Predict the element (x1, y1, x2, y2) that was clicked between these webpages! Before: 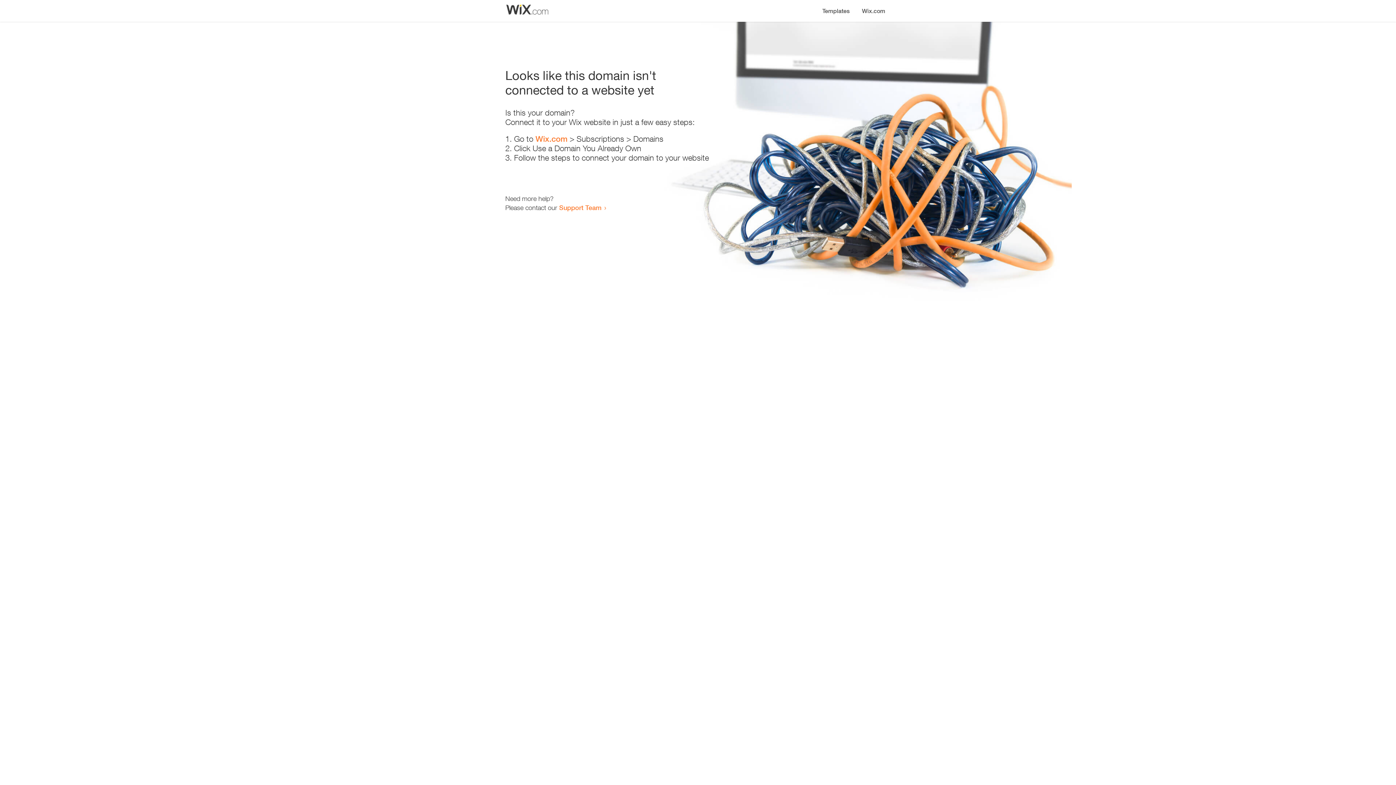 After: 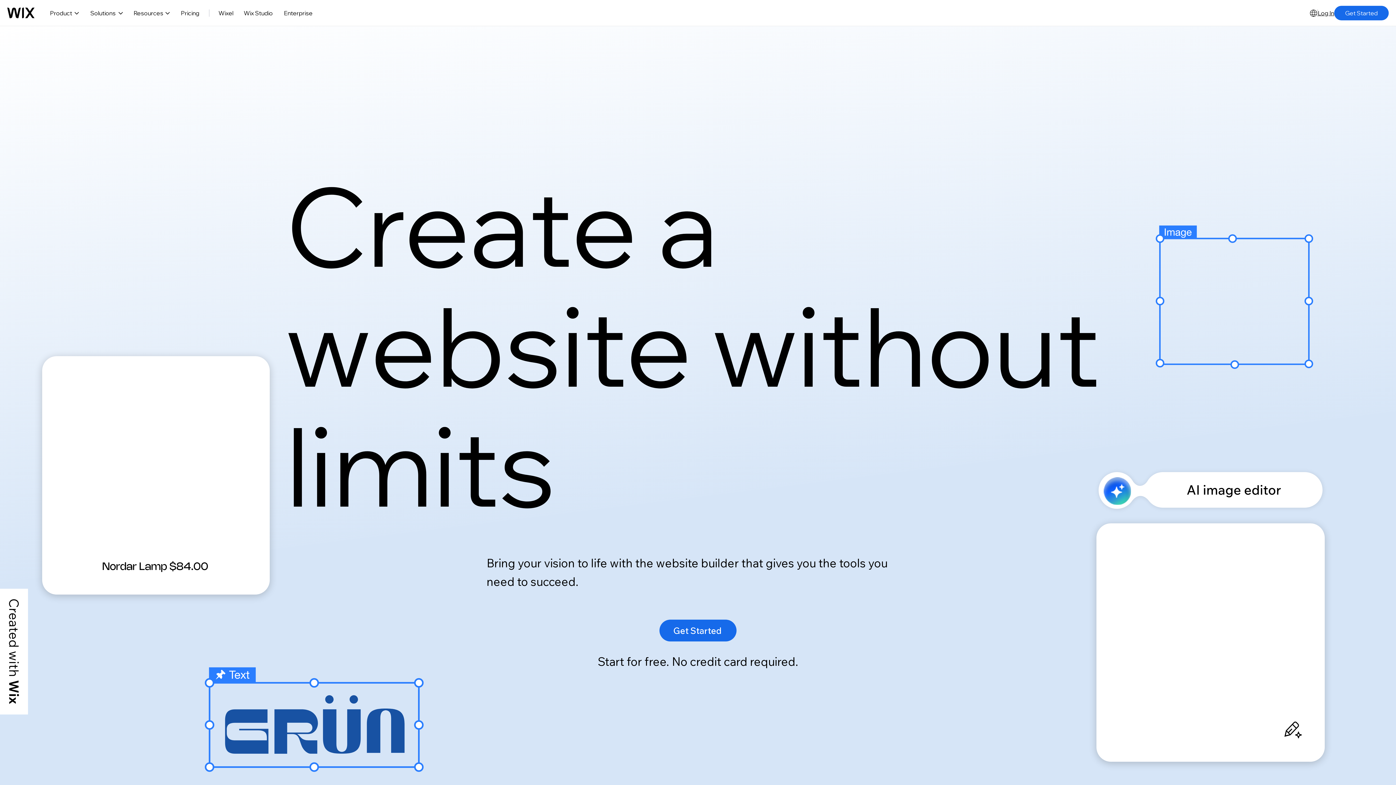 Action: label: Wix.com bbox: (856, 0, 890, 14)